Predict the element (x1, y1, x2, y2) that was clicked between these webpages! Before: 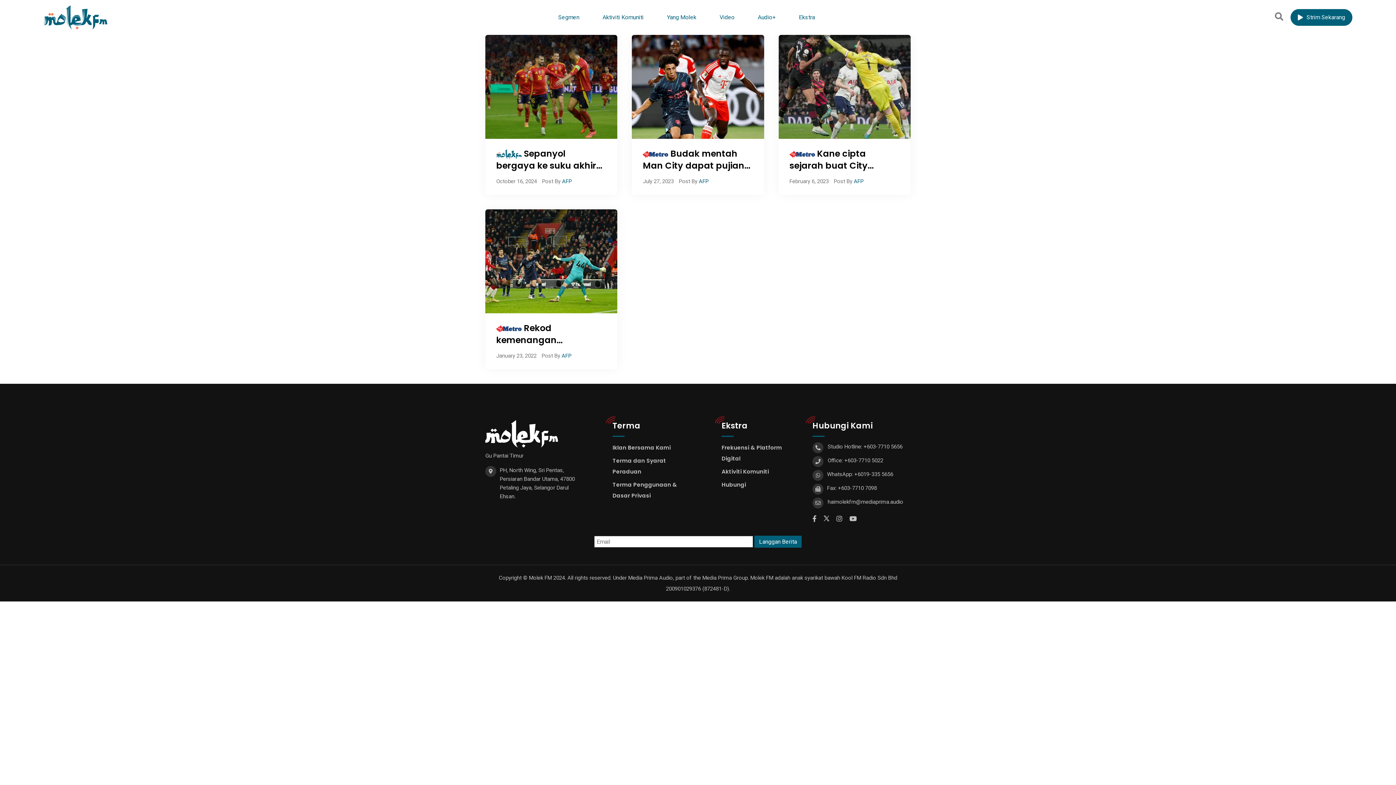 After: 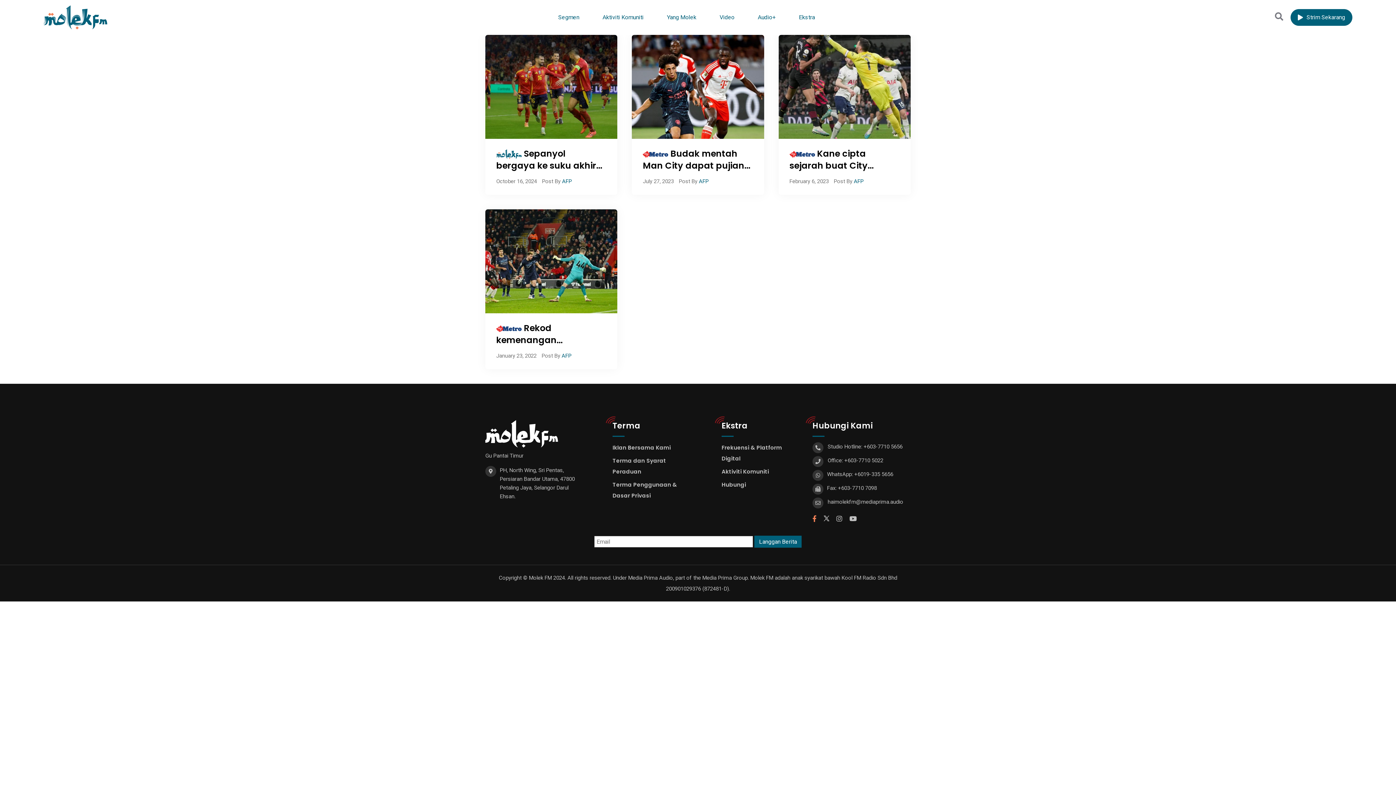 Action: bbox: (812, 515, 816, 523)